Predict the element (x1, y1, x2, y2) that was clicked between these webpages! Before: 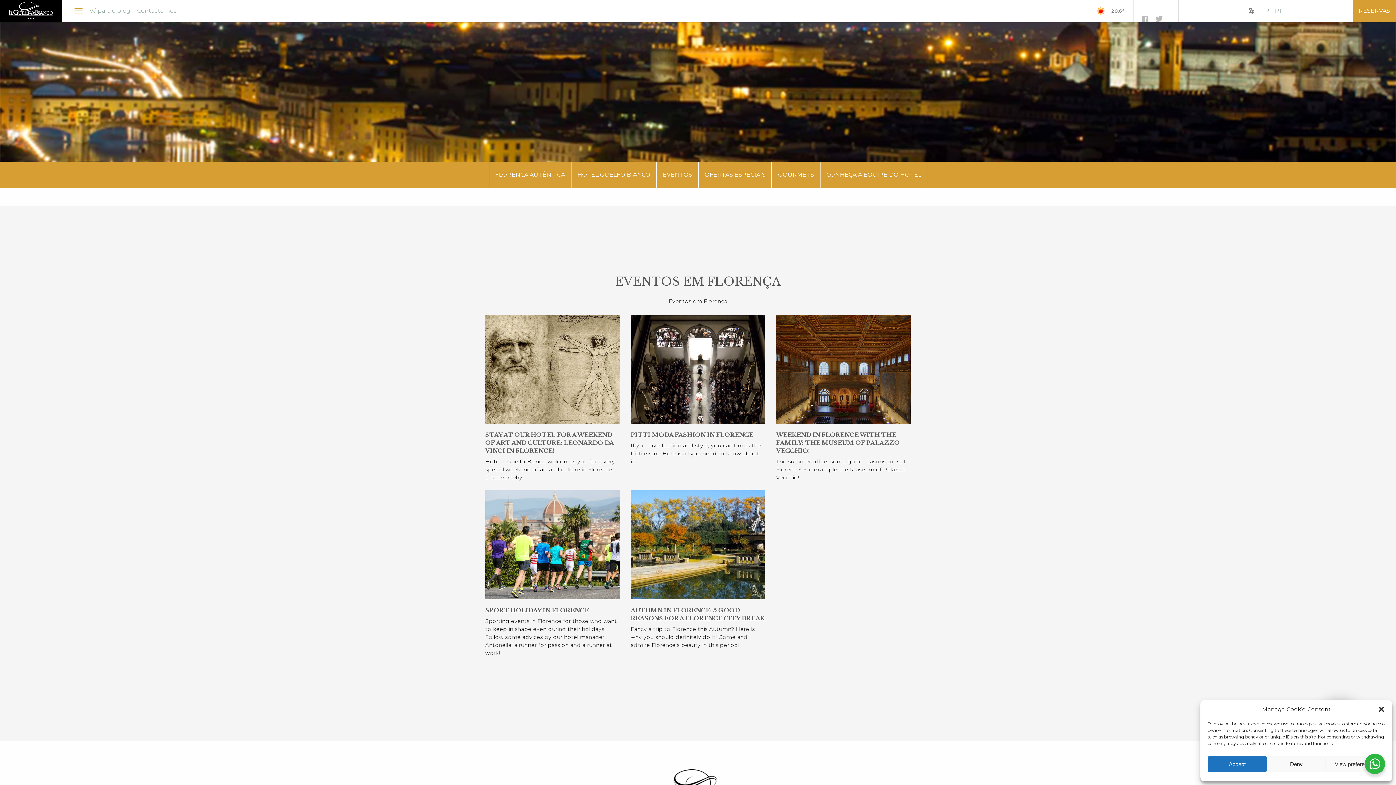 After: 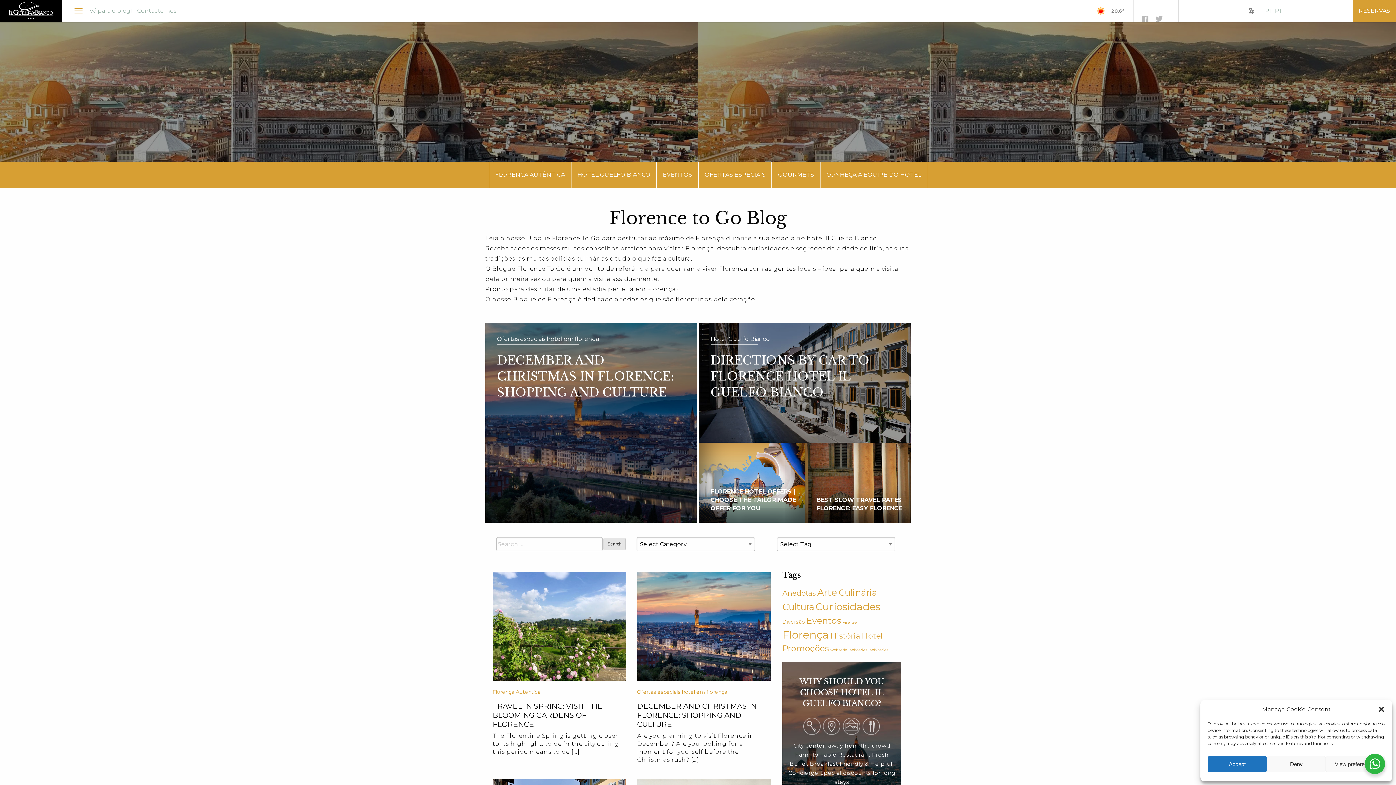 Action: bbox: (89, 6, 131, 15) label: Vá para o blog!